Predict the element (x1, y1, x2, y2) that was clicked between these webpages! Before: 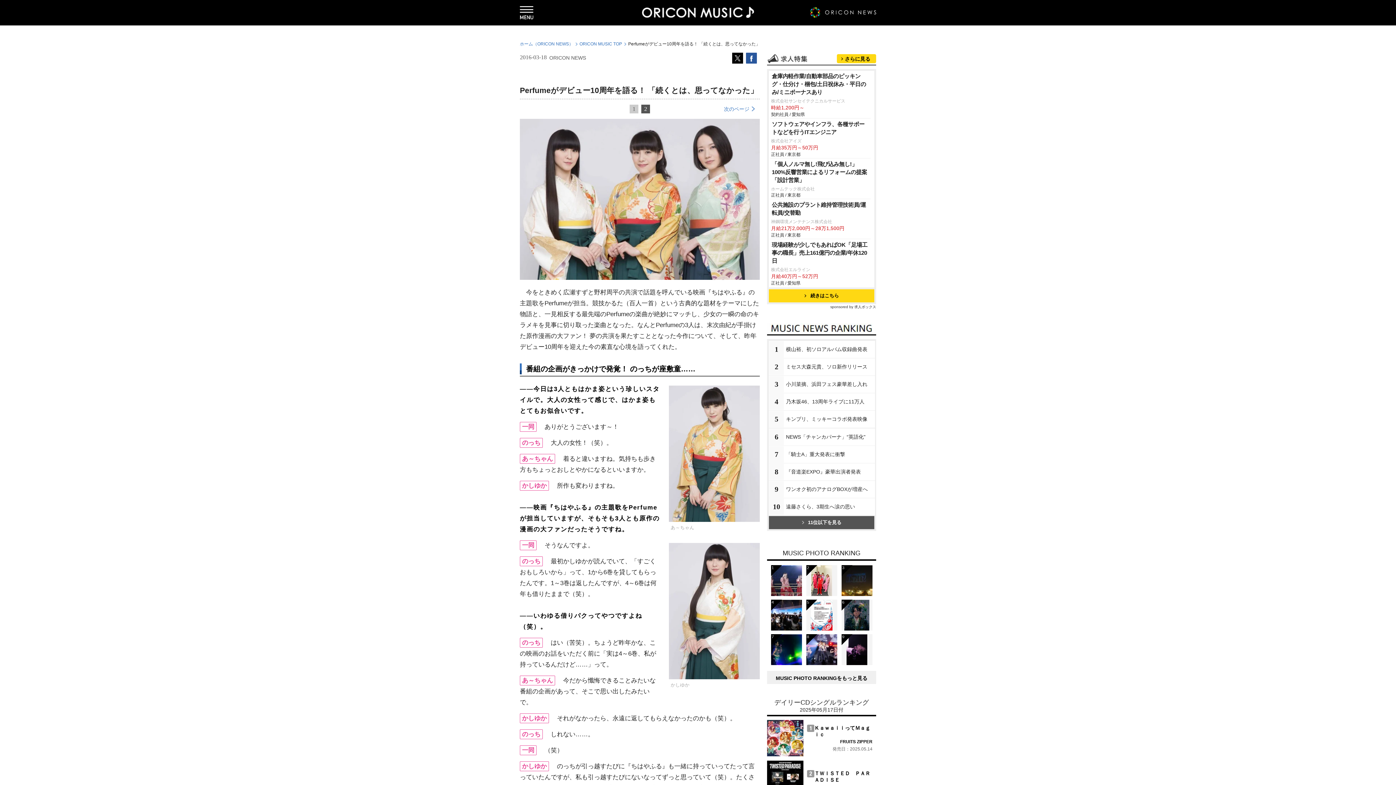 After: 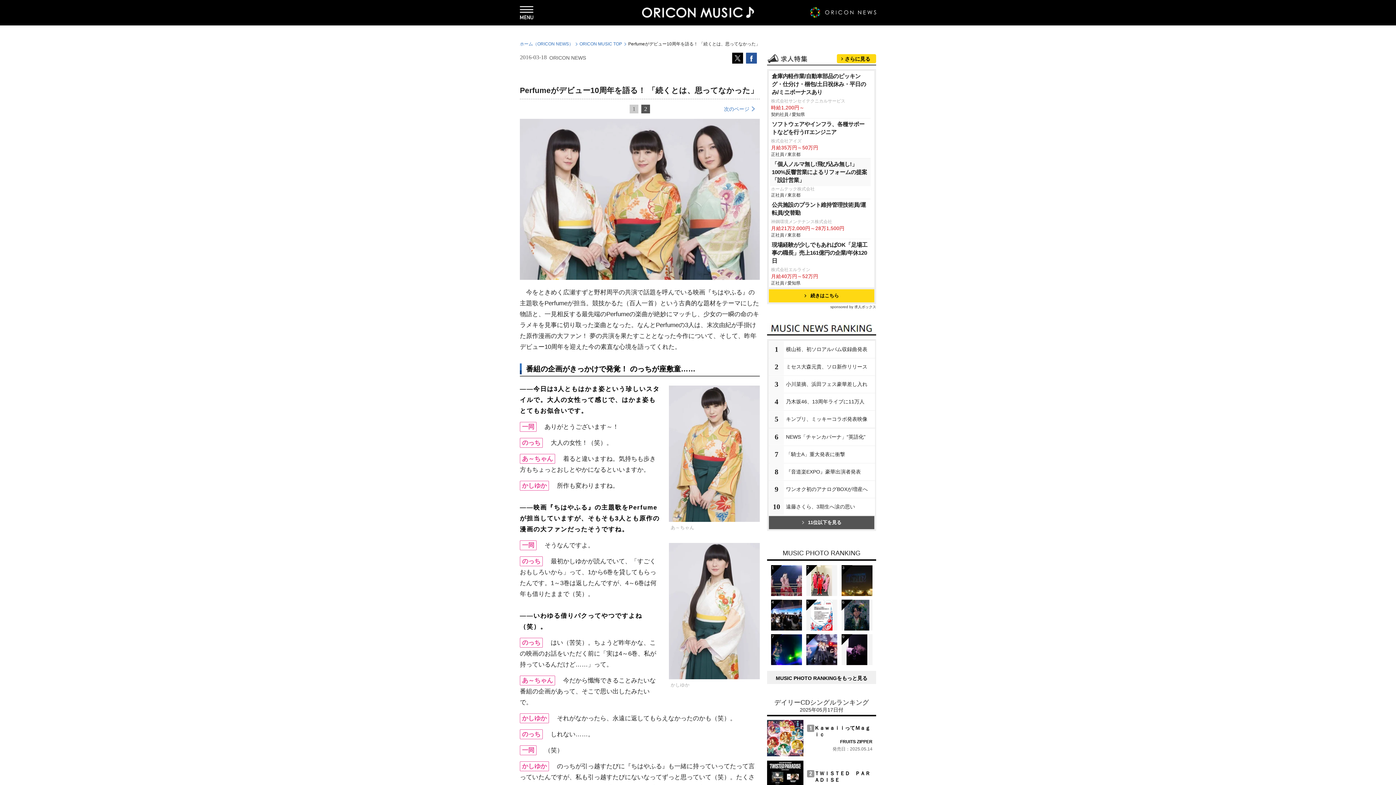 Action: bbox: (770, 158, 870, 186) label: 「個人ノルマ無し!飛び込み無し!」100%反響営業によるリフォームの提案「設計営業」